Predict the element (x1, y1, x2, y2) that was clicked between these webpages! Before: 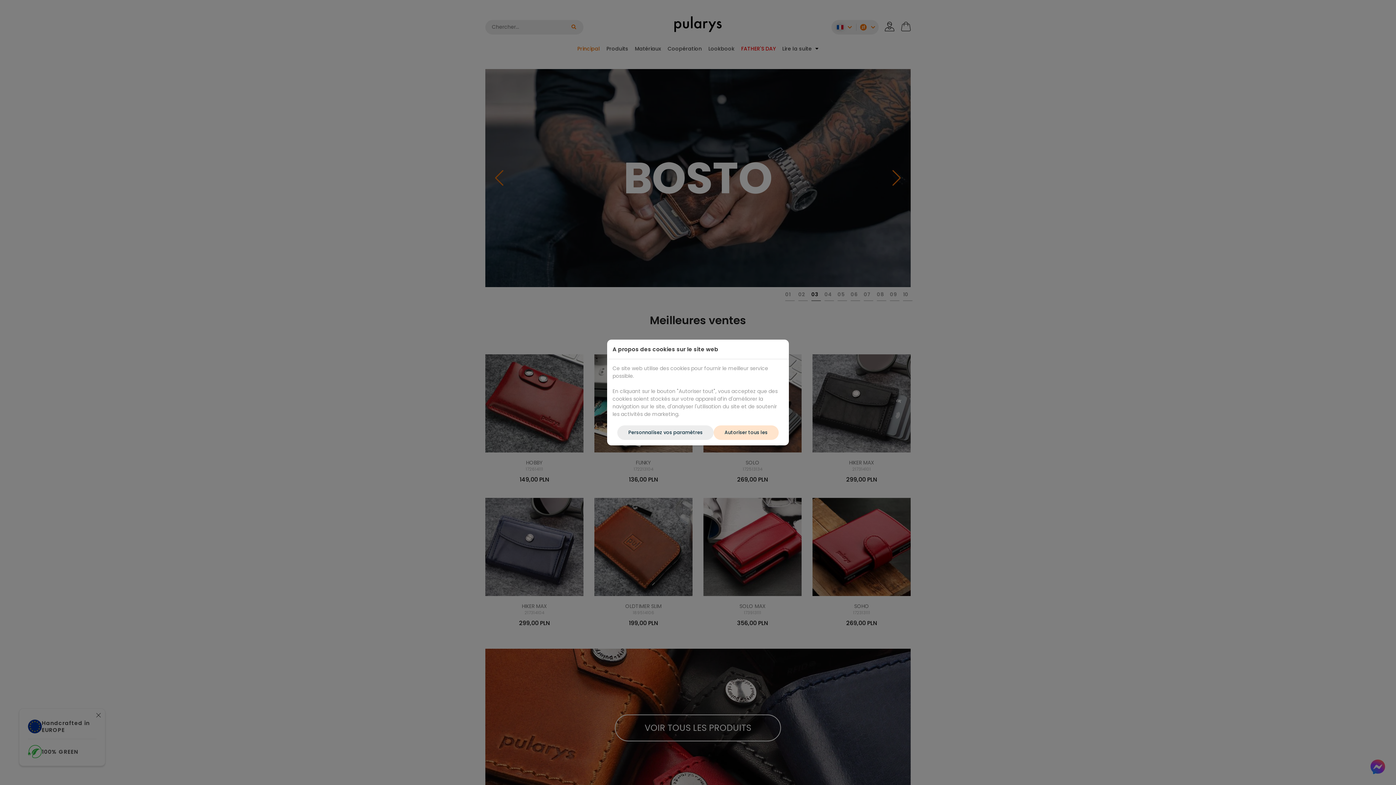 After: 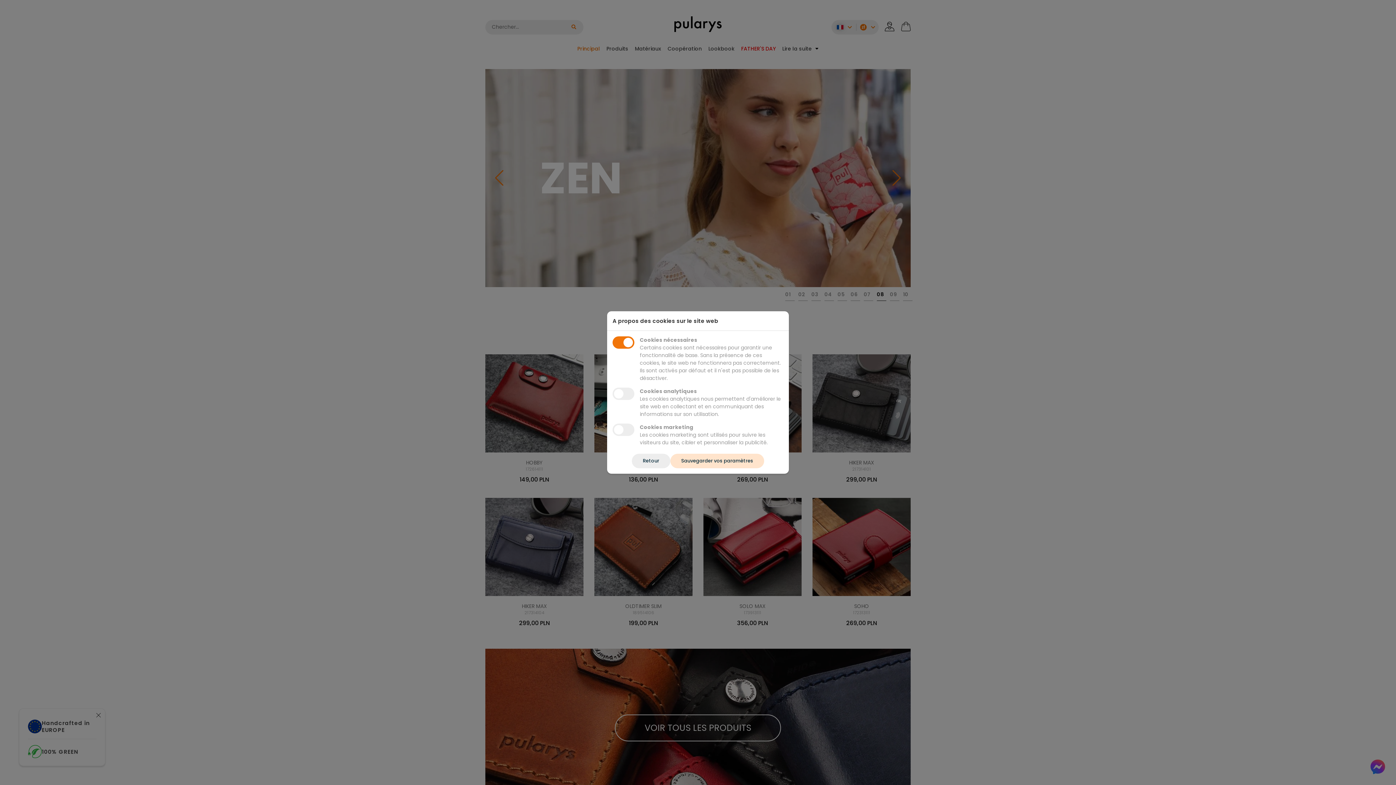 Action: label: Personnalisez vos paramètres bbox: (617, 425, 713, 440)